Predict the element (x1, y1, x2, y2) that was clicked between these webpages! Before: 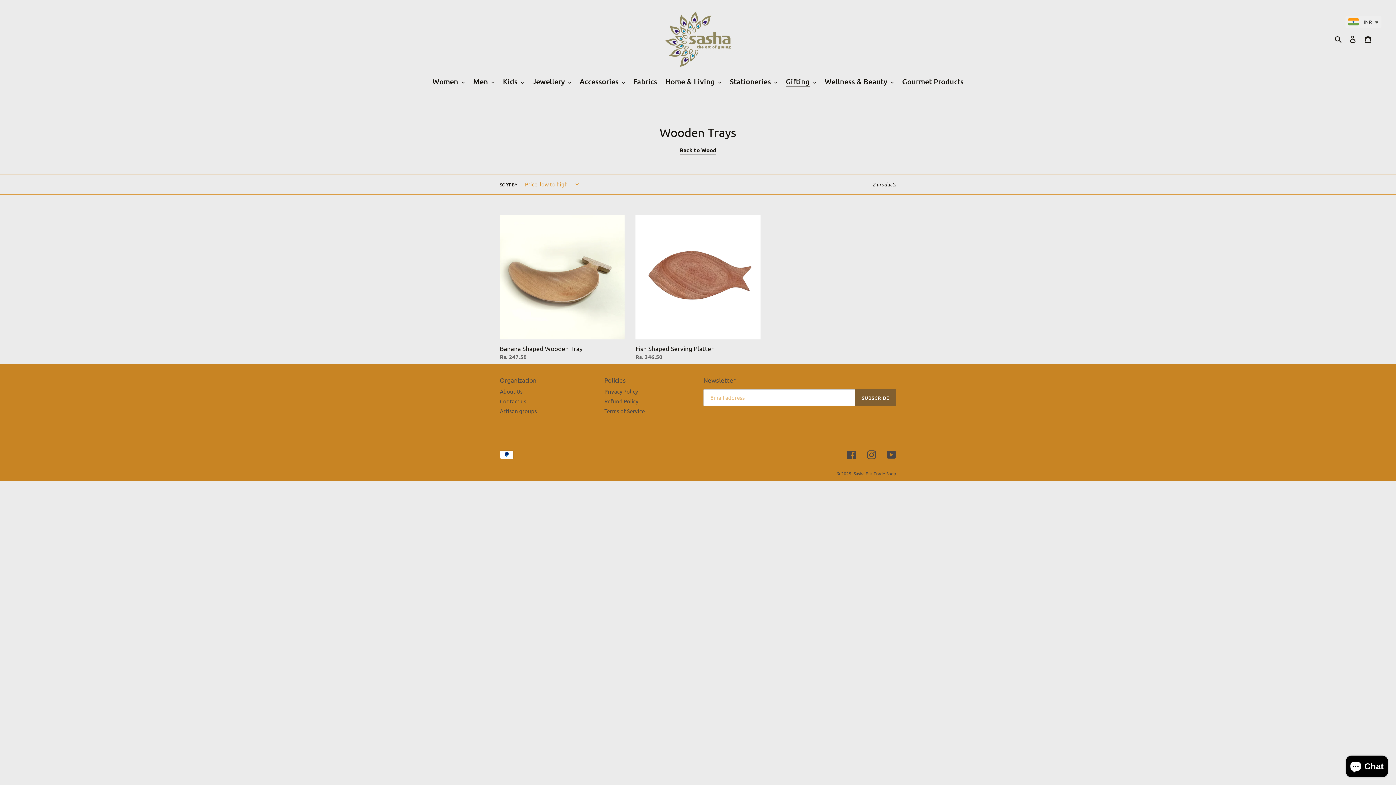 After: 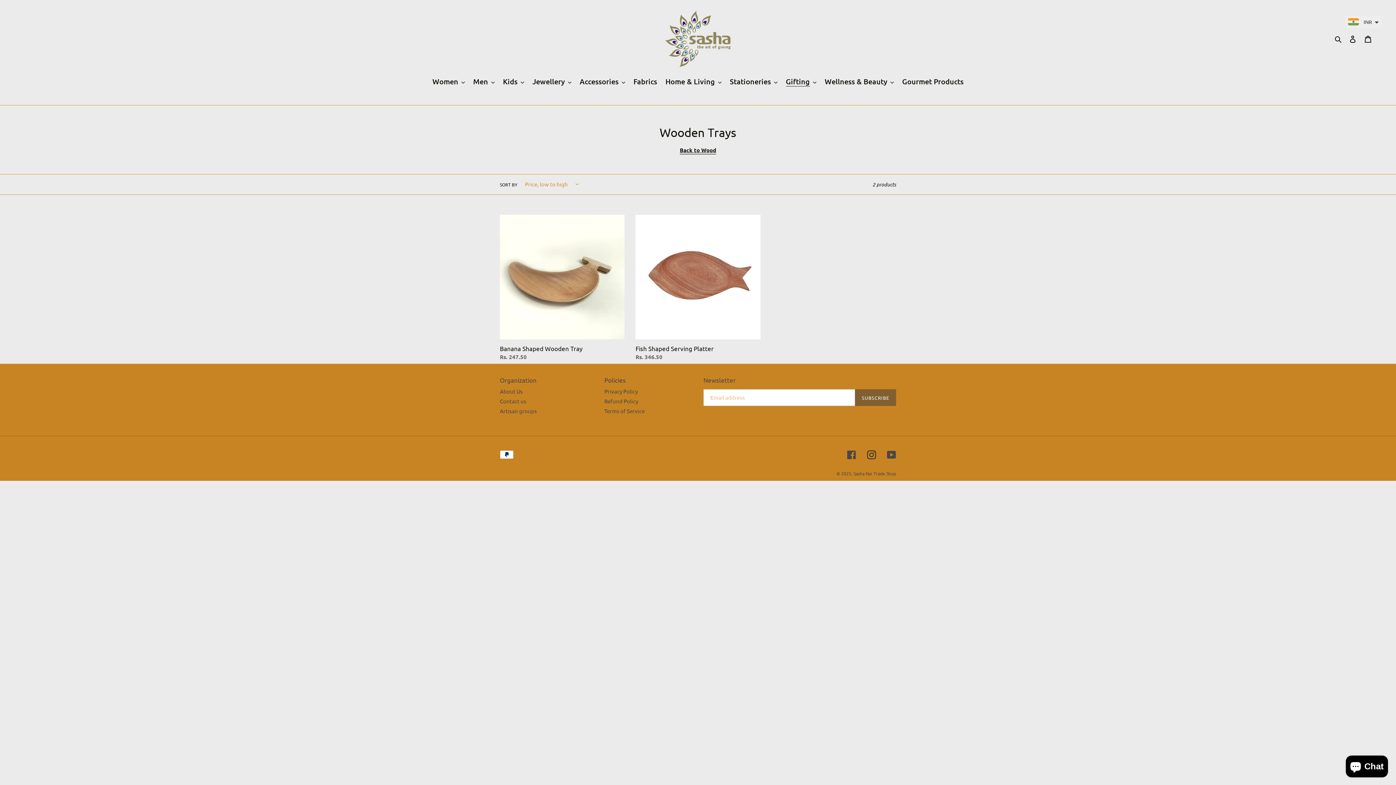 Action: bbox: (867, 450, 876, 459) label: Instagram